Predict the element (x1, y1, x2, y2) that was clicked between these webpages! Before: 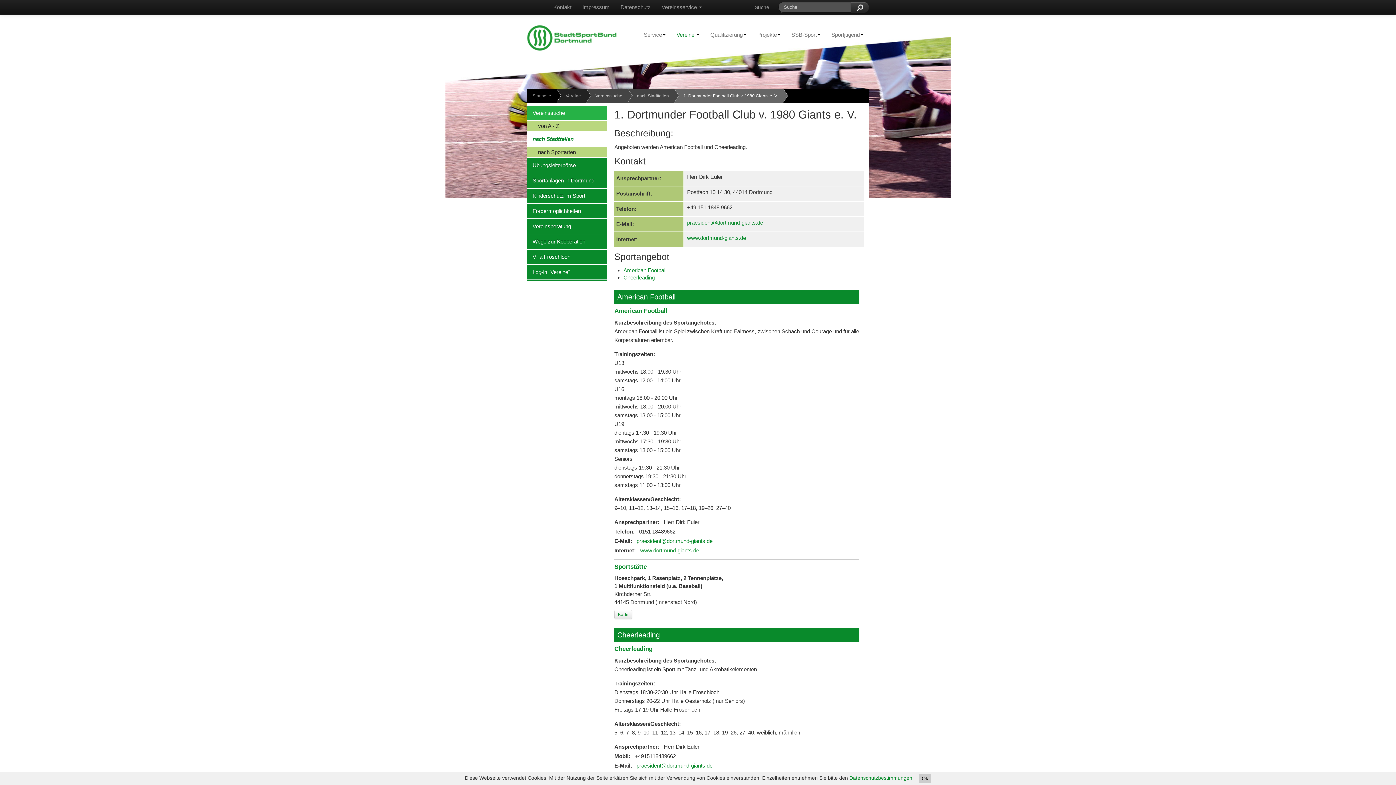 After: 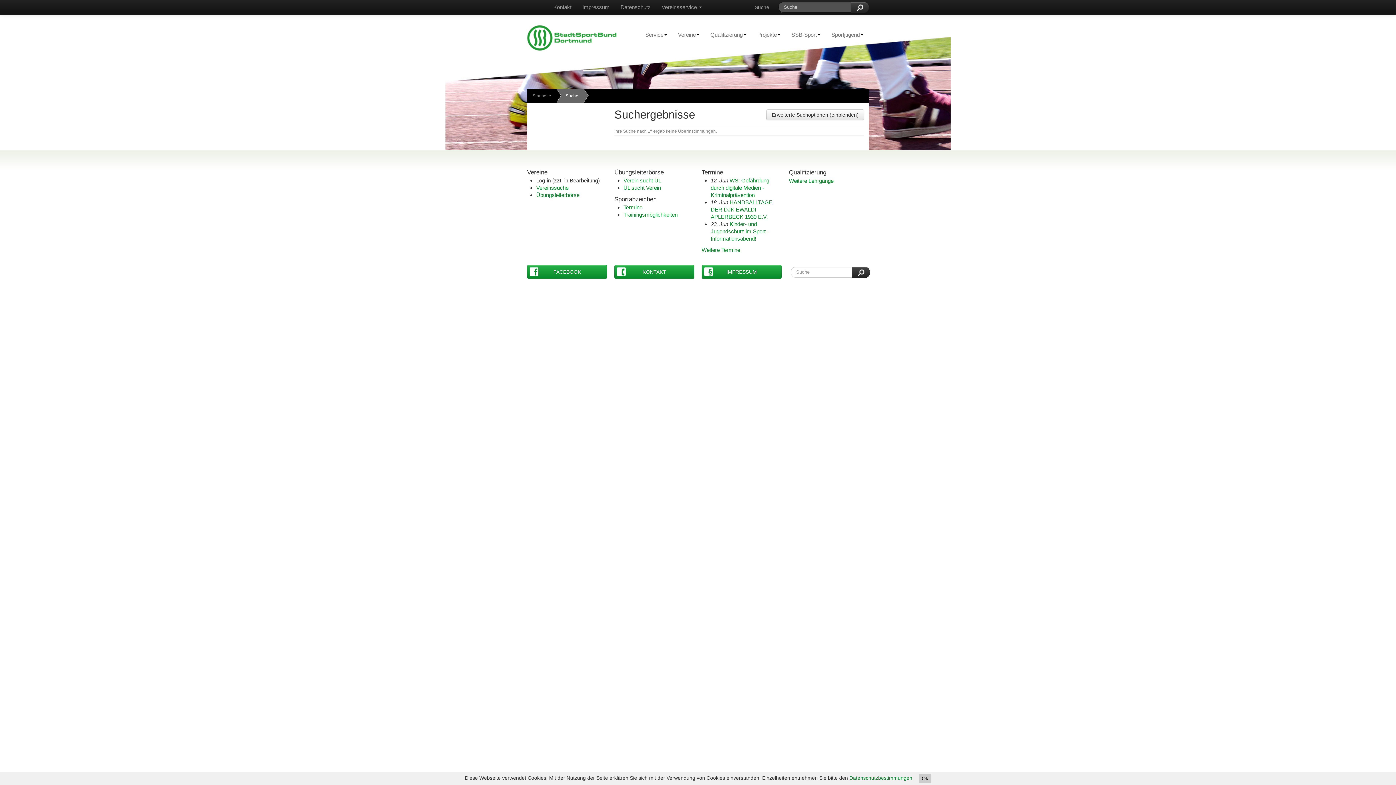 Action: bbox: (850, 1, 869, 12)